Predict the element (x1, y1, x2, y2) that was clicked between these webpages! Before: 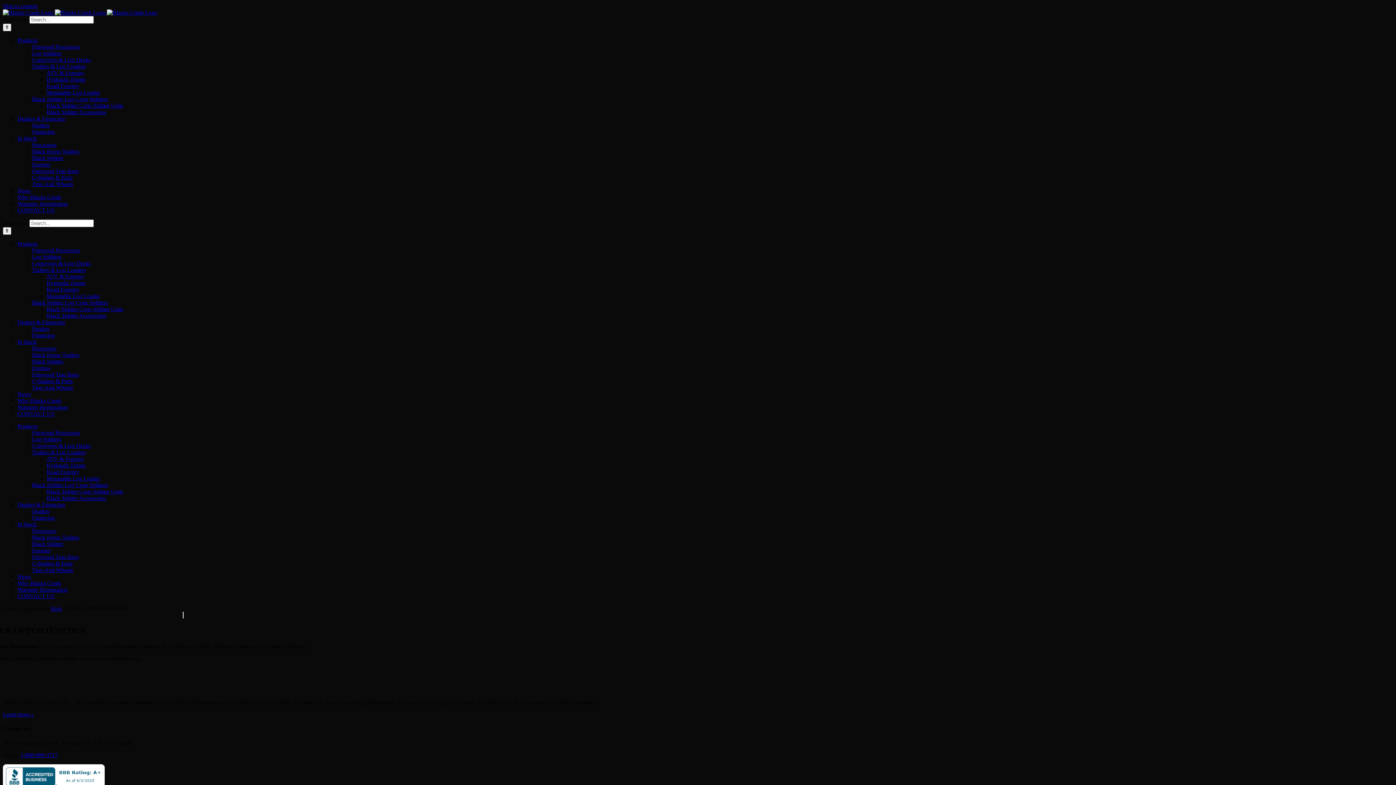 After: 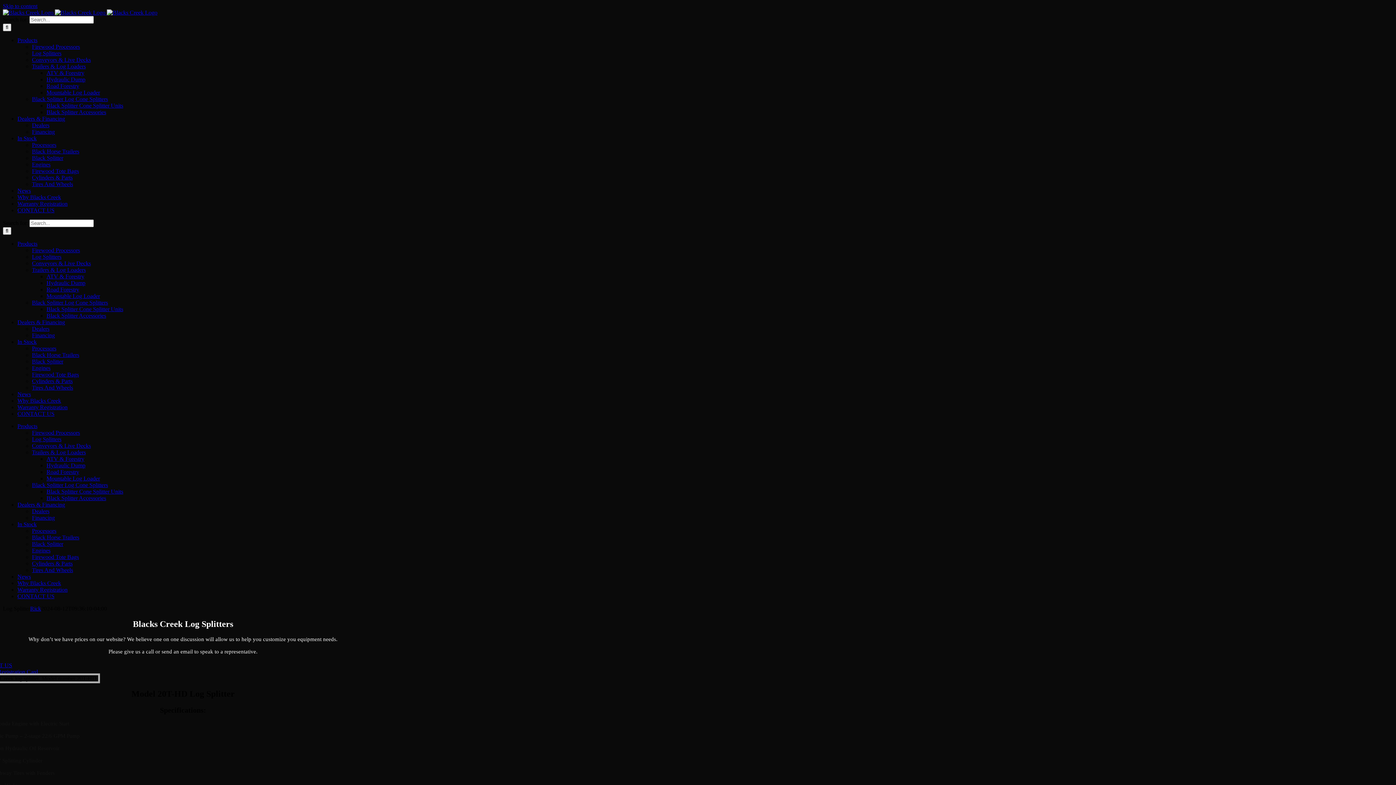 Action: bbox: (32, 50, 61, 56) label: Log Splitters